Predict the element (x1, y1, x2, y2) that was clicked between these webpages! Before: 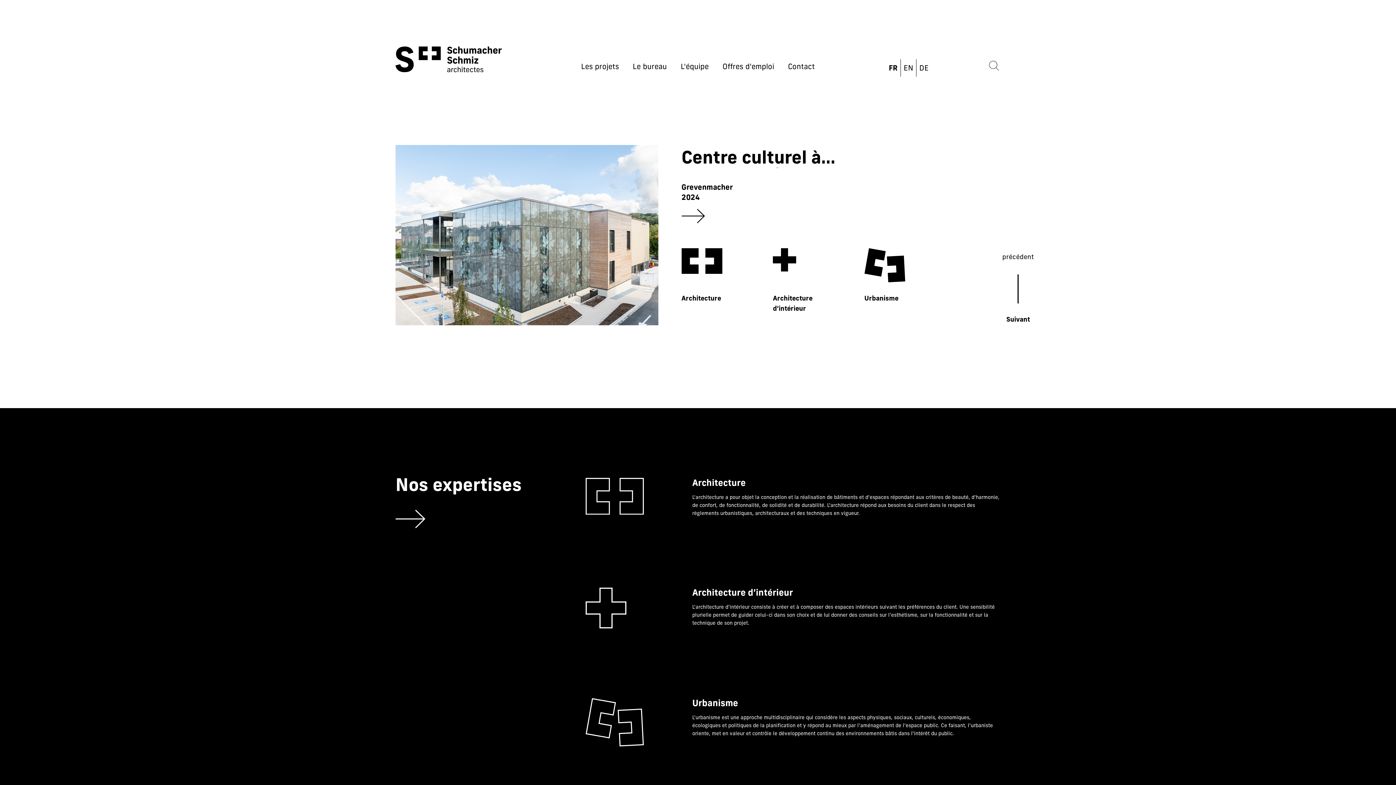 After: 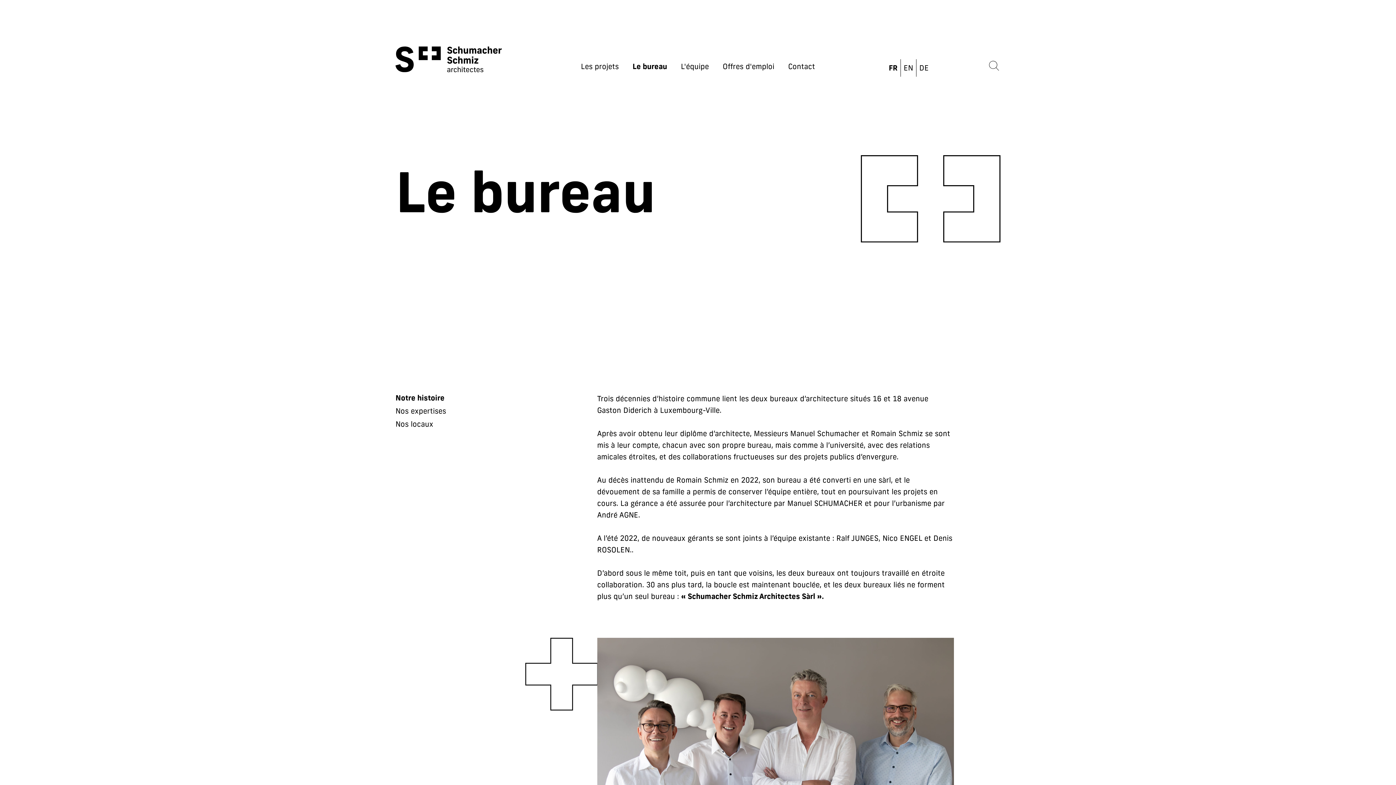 Action: label: Le bureau bbox: (632, 63, 667, 71)